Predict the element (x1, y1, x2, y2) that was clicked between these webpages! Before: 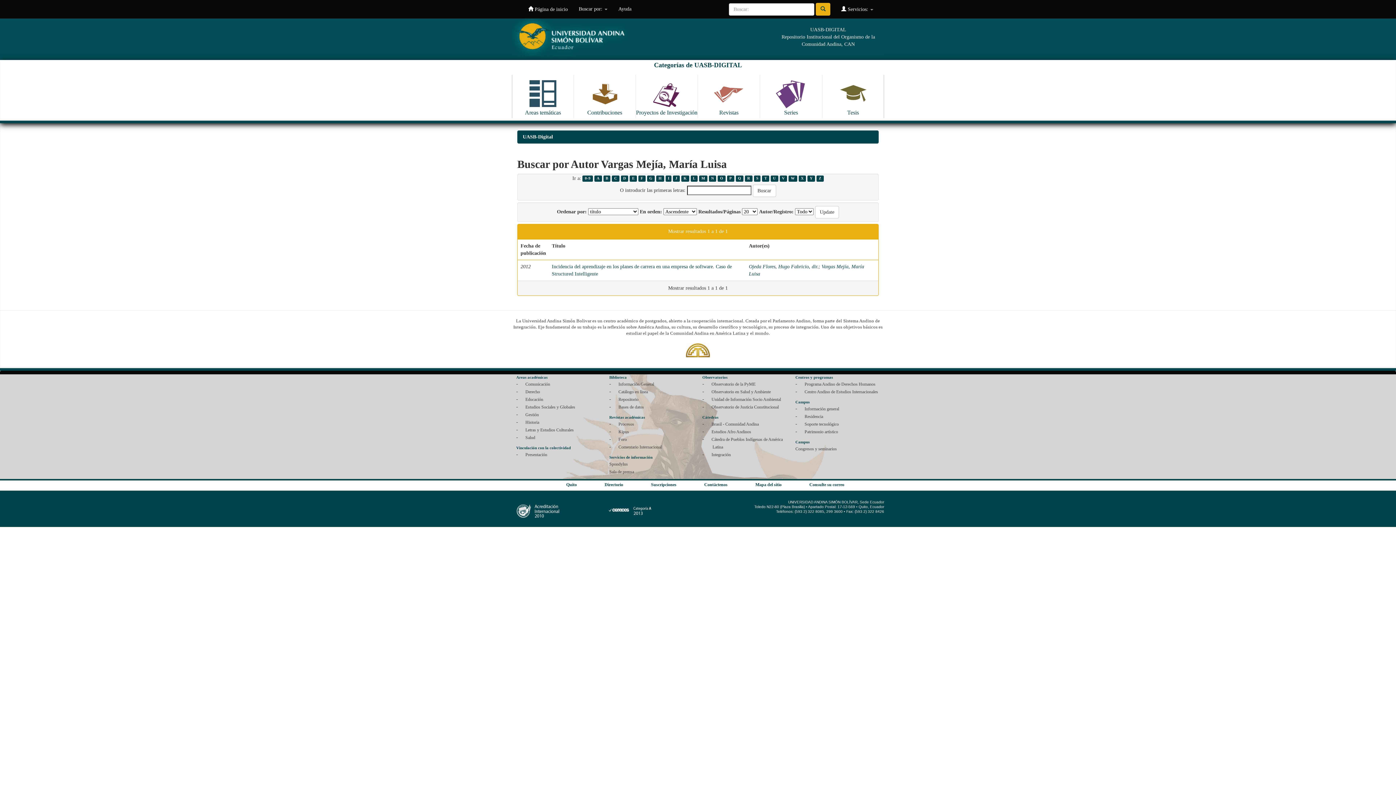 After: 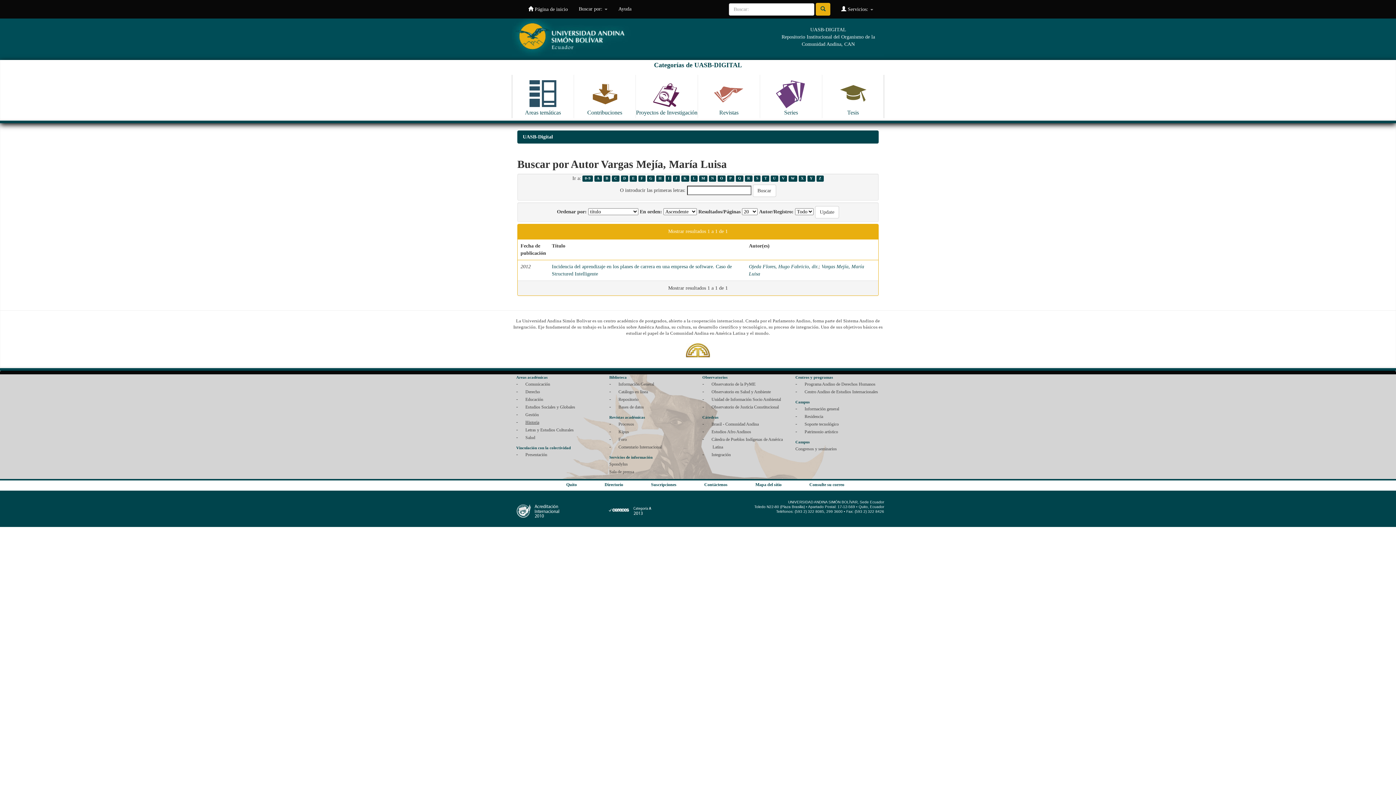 Action: label: Historia bbox: (525, 419, 539, 424)